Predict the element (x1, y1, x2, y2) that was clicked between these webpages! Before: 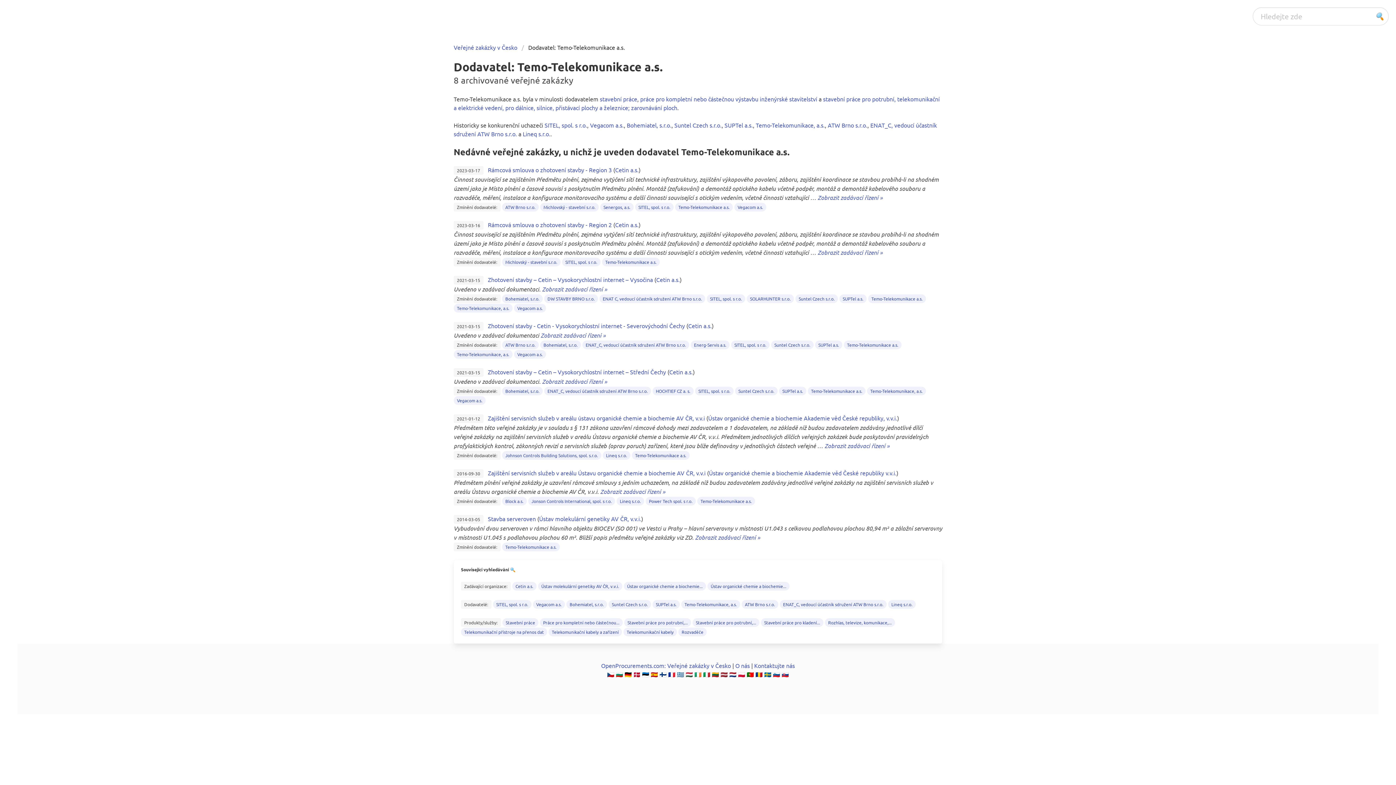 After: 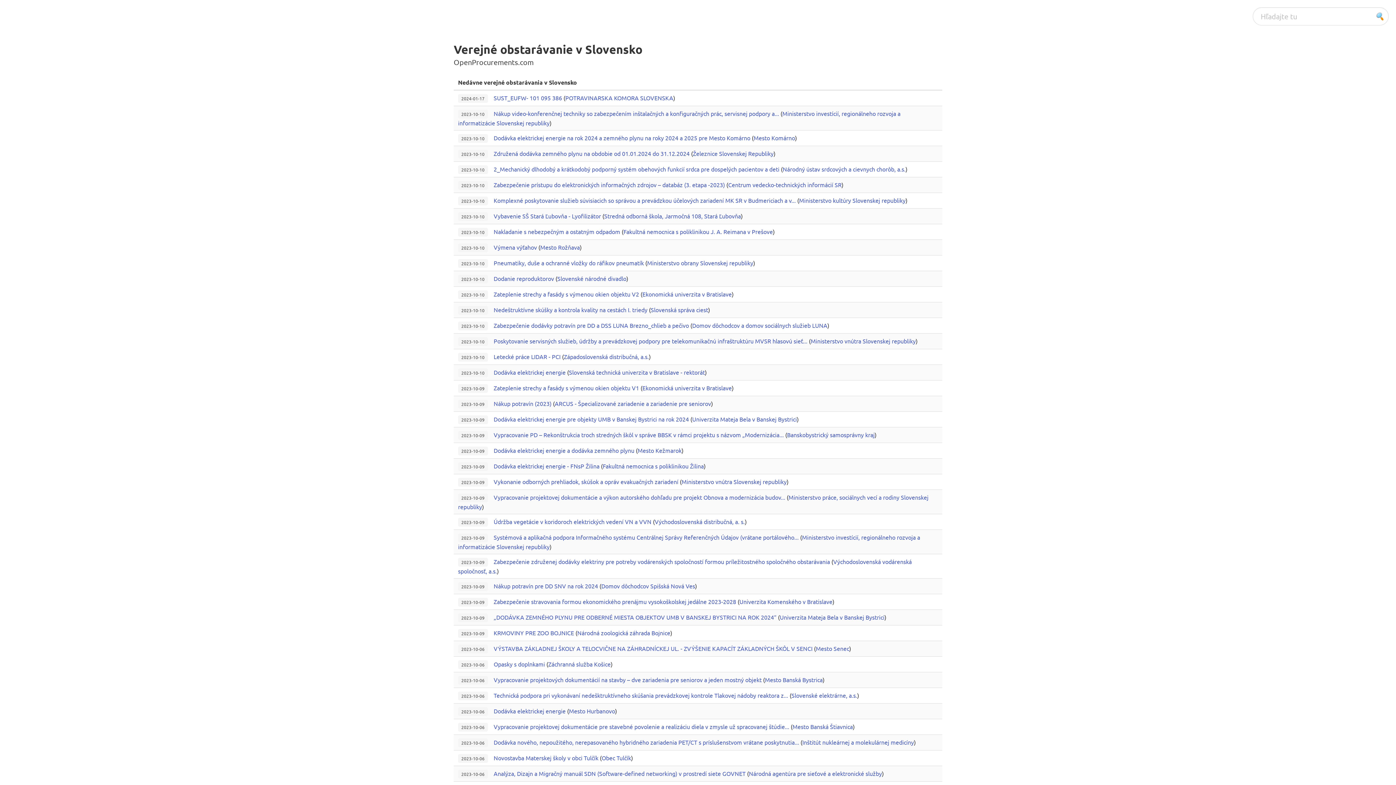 Action: label: 🇸🇰 bbox: (781, 670, 789, 678)